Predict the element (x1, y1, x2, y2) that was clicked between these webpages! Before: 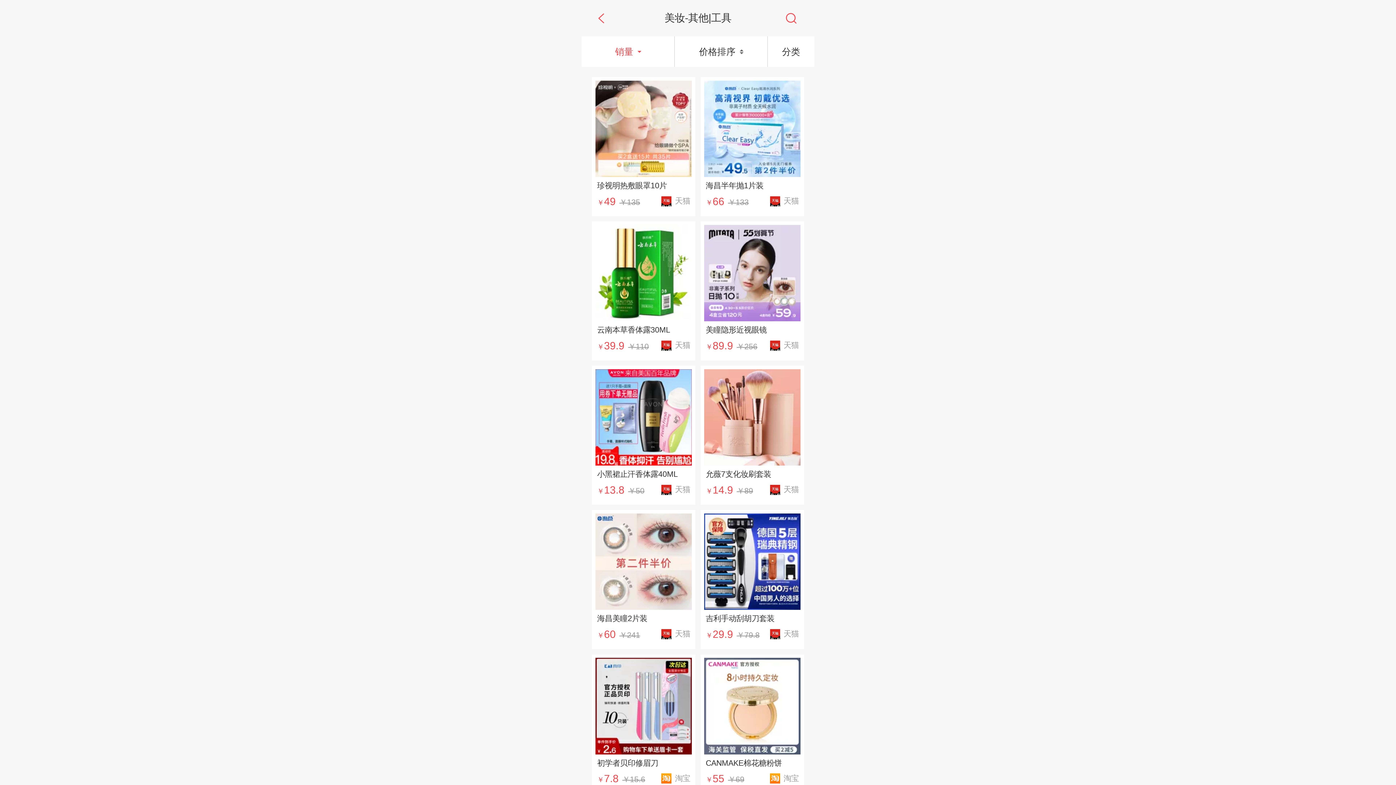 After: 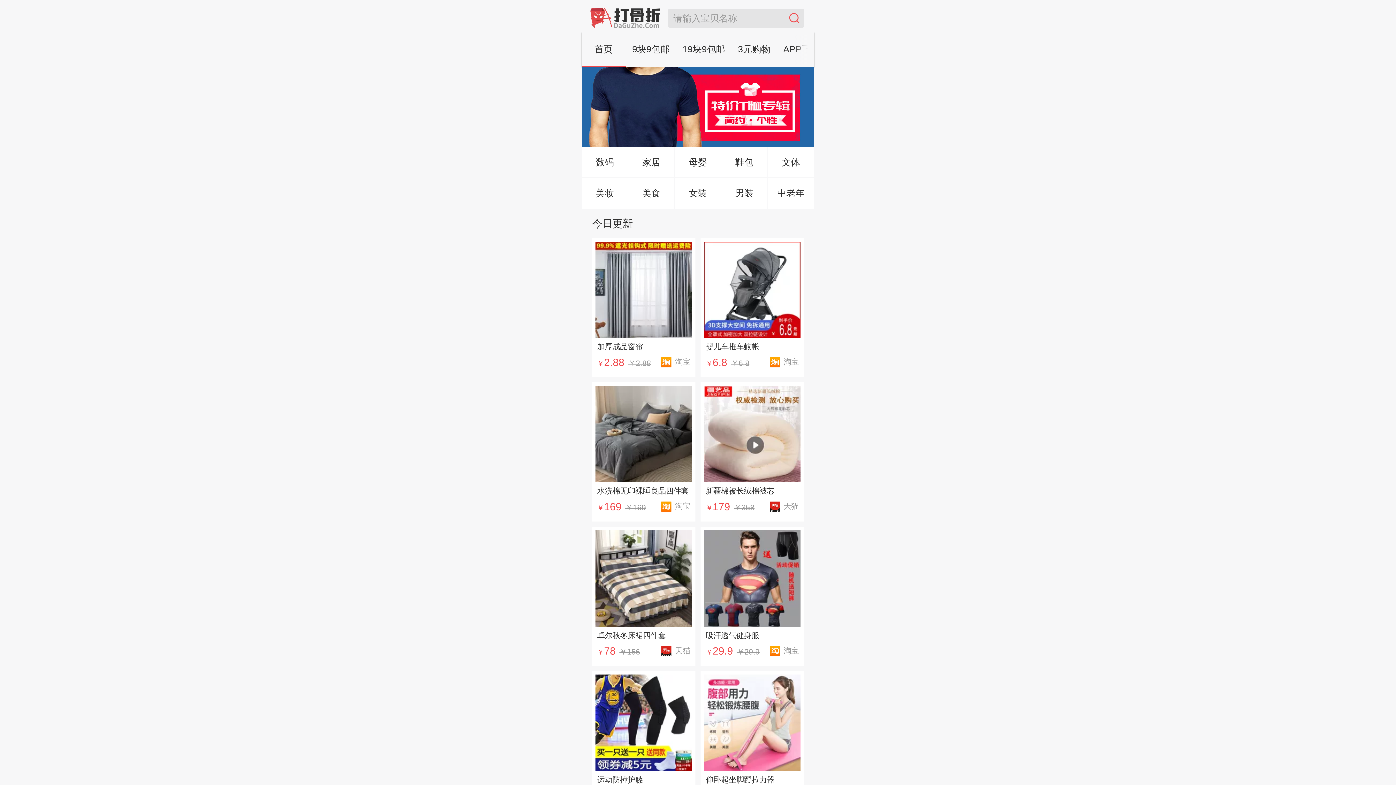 Action: bbox: (593, 0, 610, 36)